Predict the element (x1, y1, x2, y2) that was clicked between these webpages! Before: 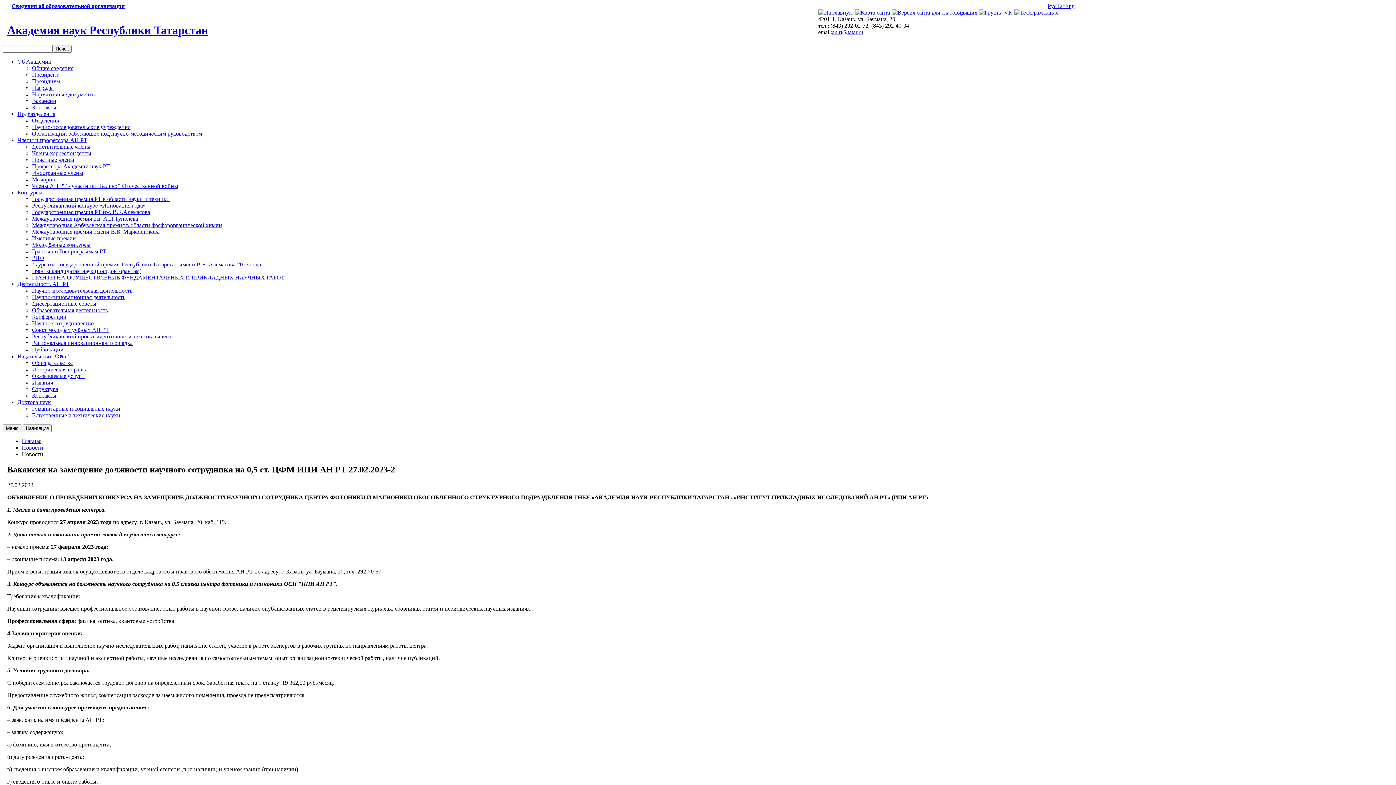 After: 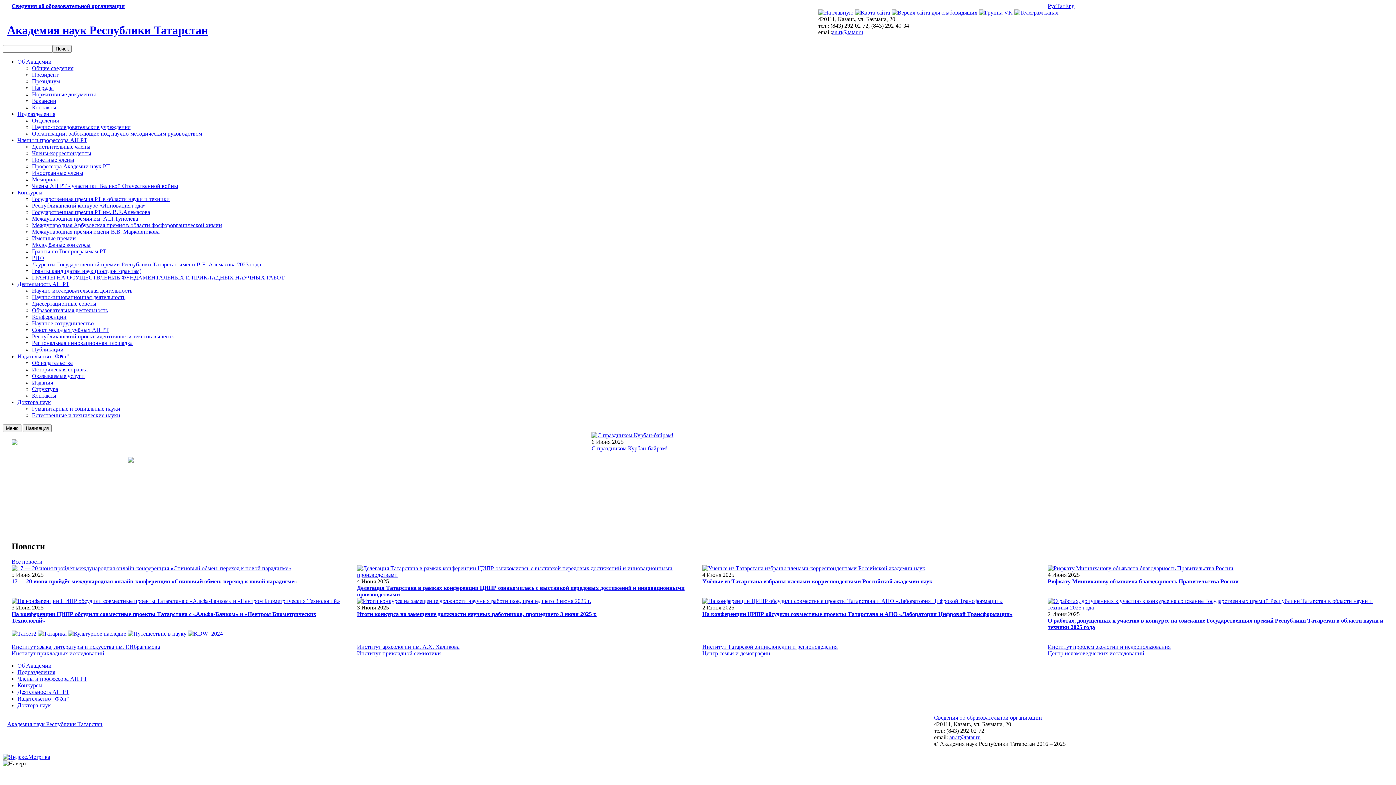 Action: bbox: (818, 9, 853, 15)